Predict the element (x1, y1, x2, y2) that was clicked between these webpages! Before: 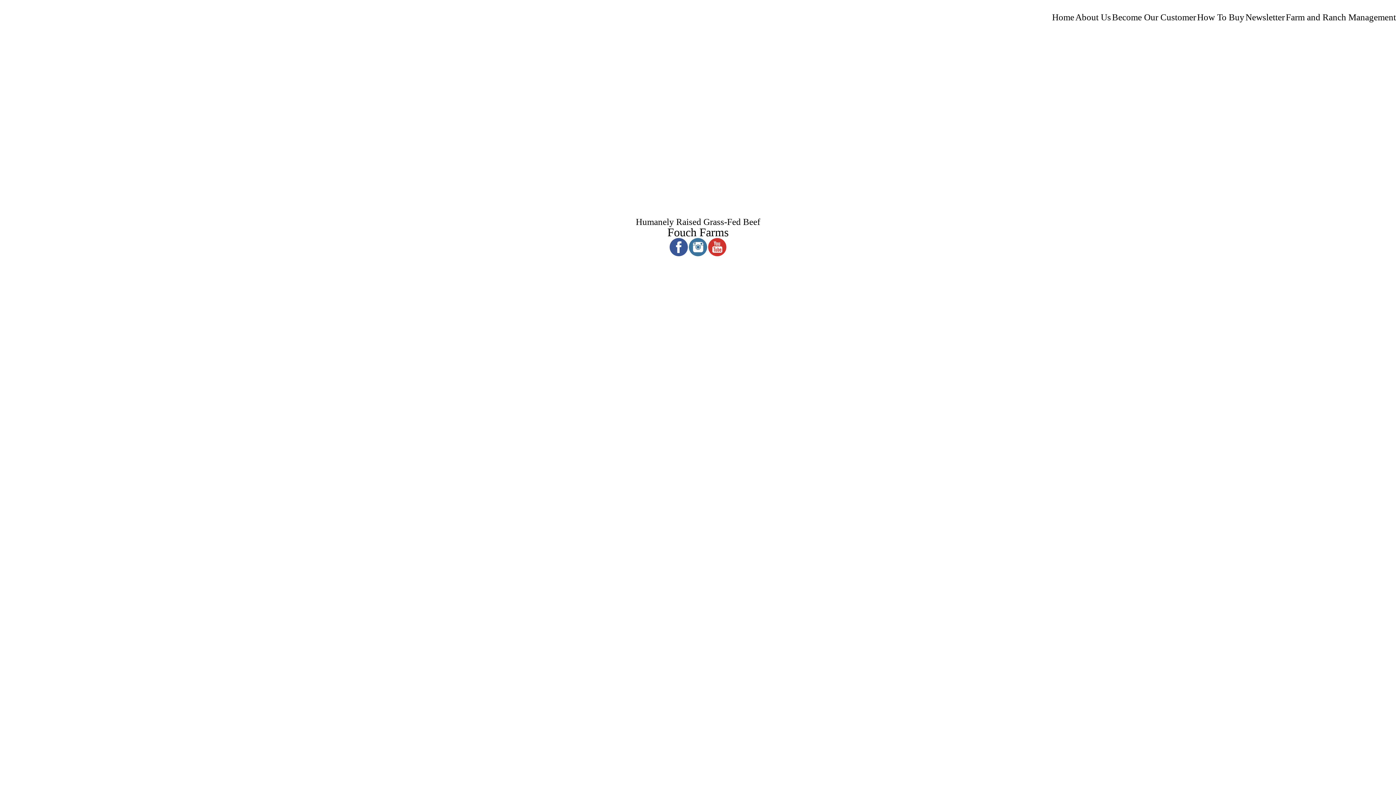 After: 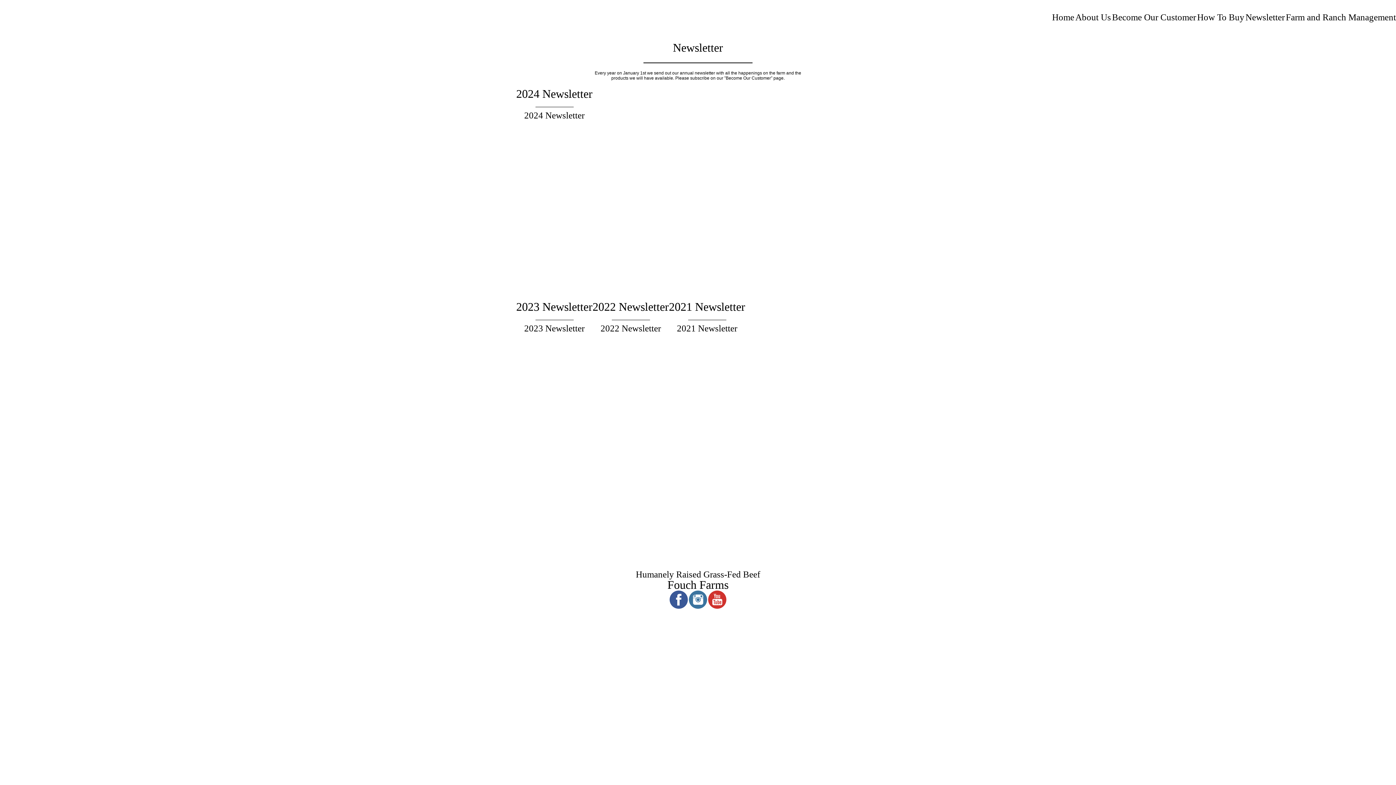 Action: bbox: (1245, 16, 1285, 21) label: Newsletter